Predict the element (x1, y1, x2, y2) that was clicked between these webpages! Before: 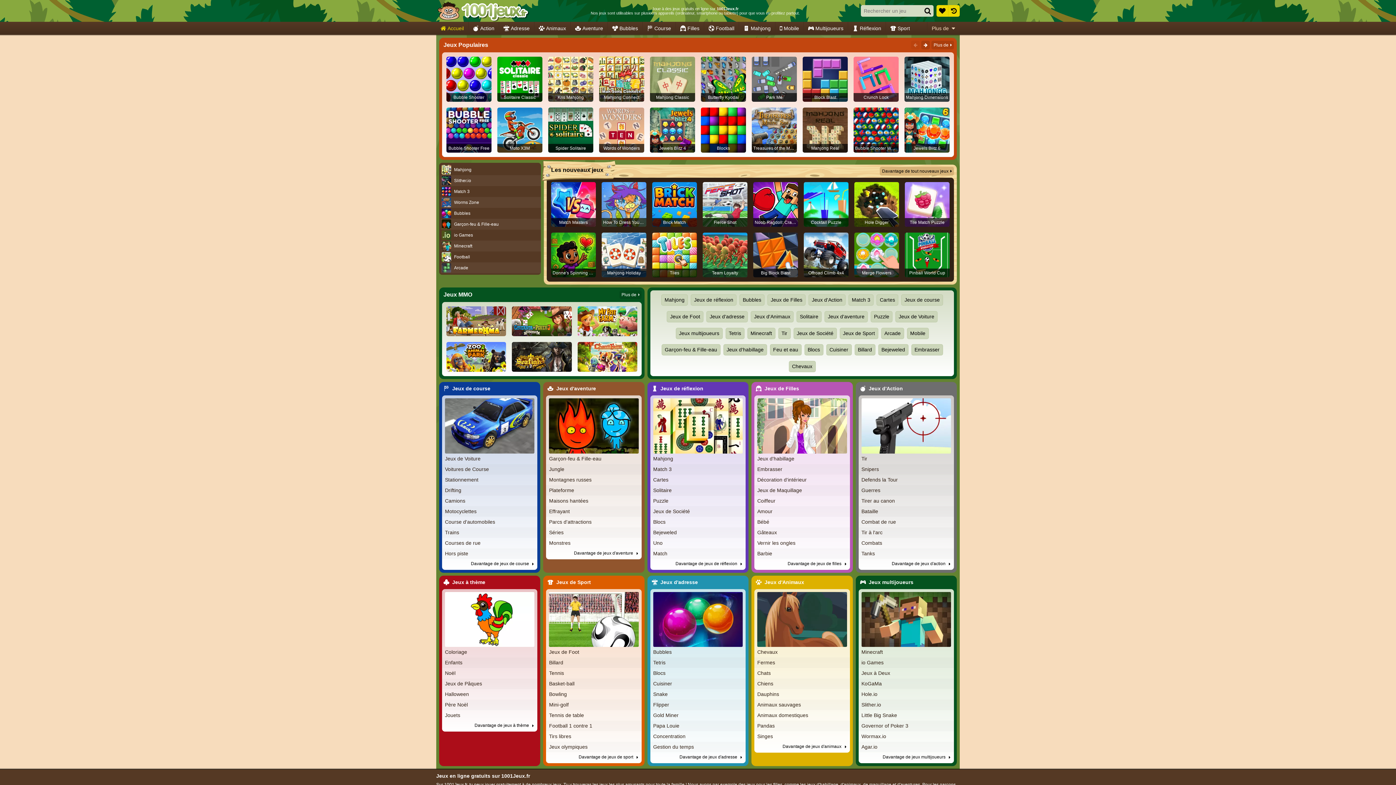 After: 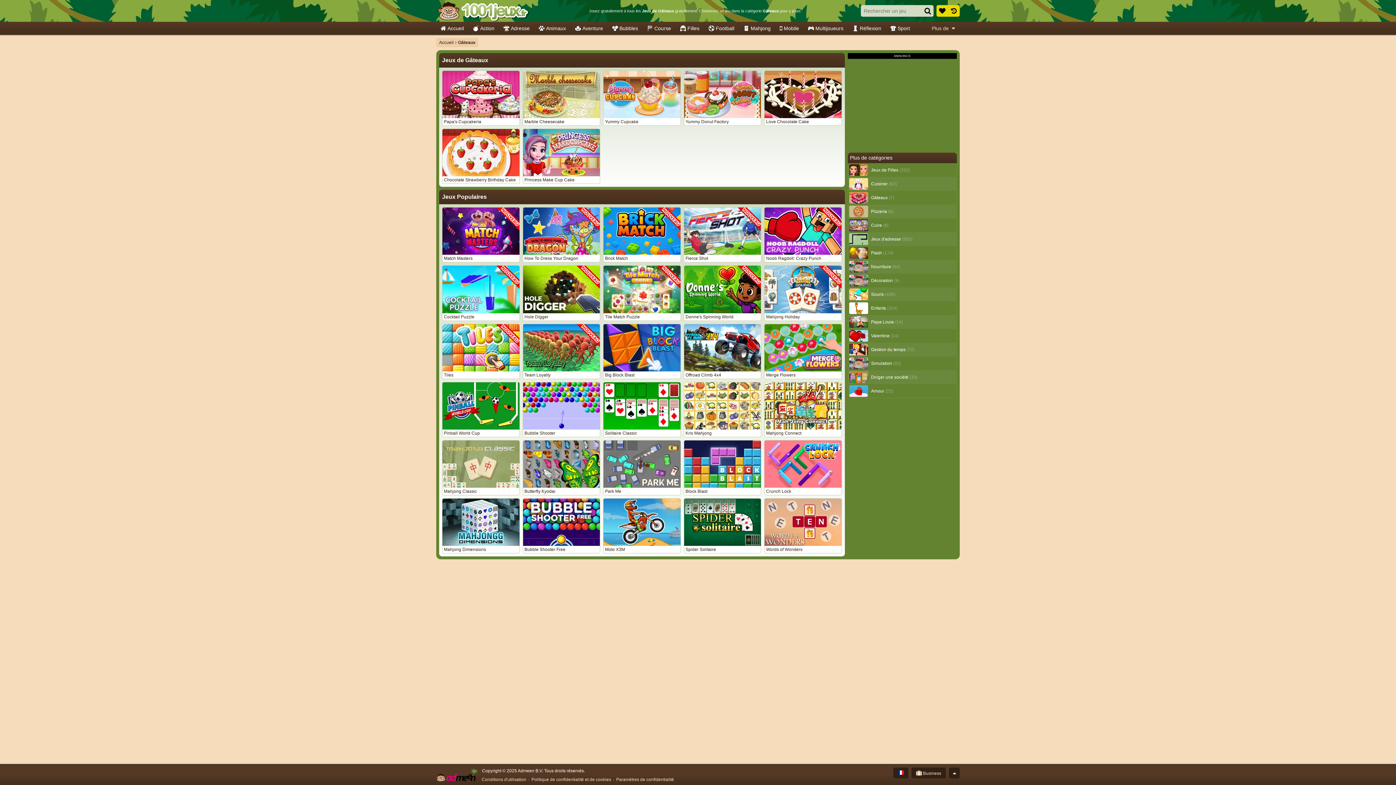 Action: label: Gâteaux bbox: (754, 527, 850, 538)